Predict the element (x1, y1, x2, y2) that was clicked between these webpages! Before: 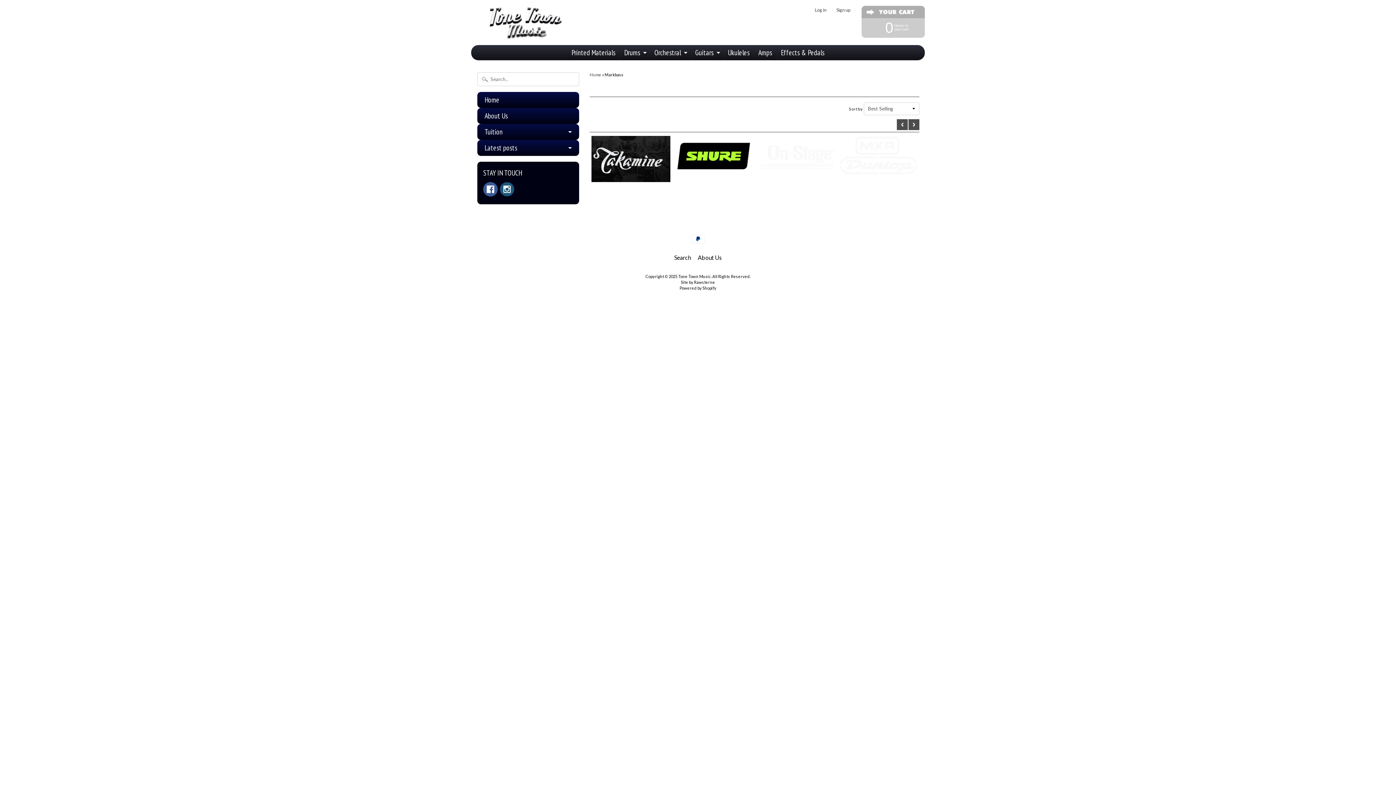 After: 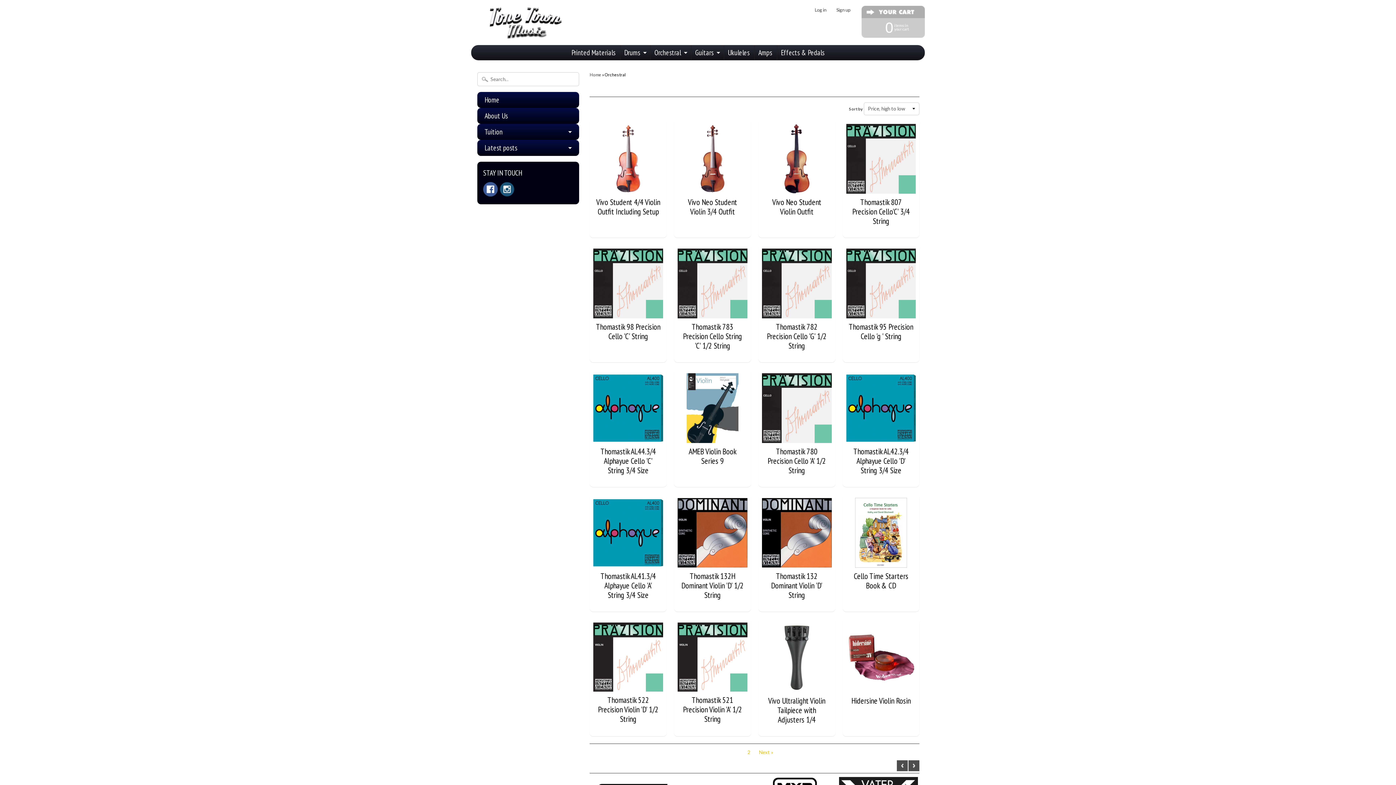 Action: bbox: (650, 45, 690, 60) label: Orchestral